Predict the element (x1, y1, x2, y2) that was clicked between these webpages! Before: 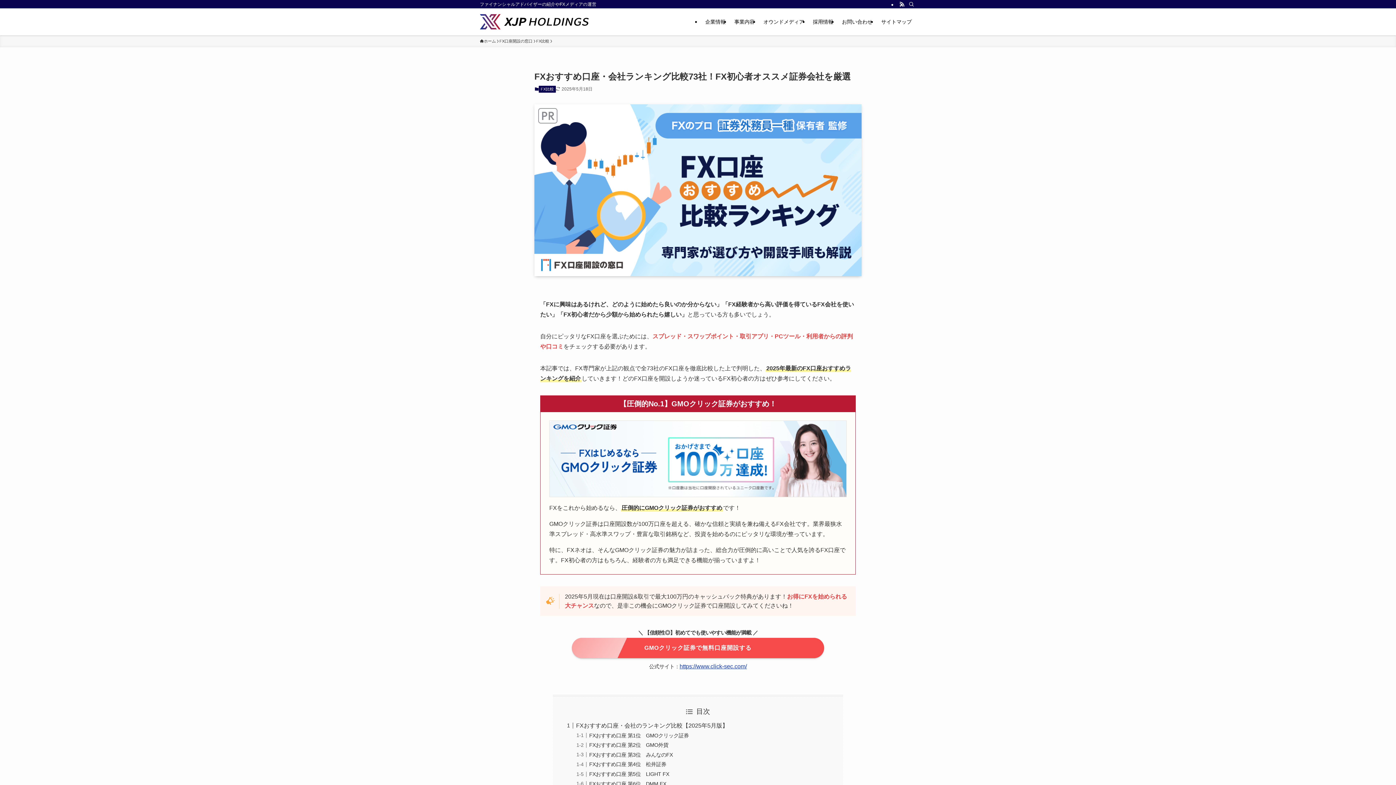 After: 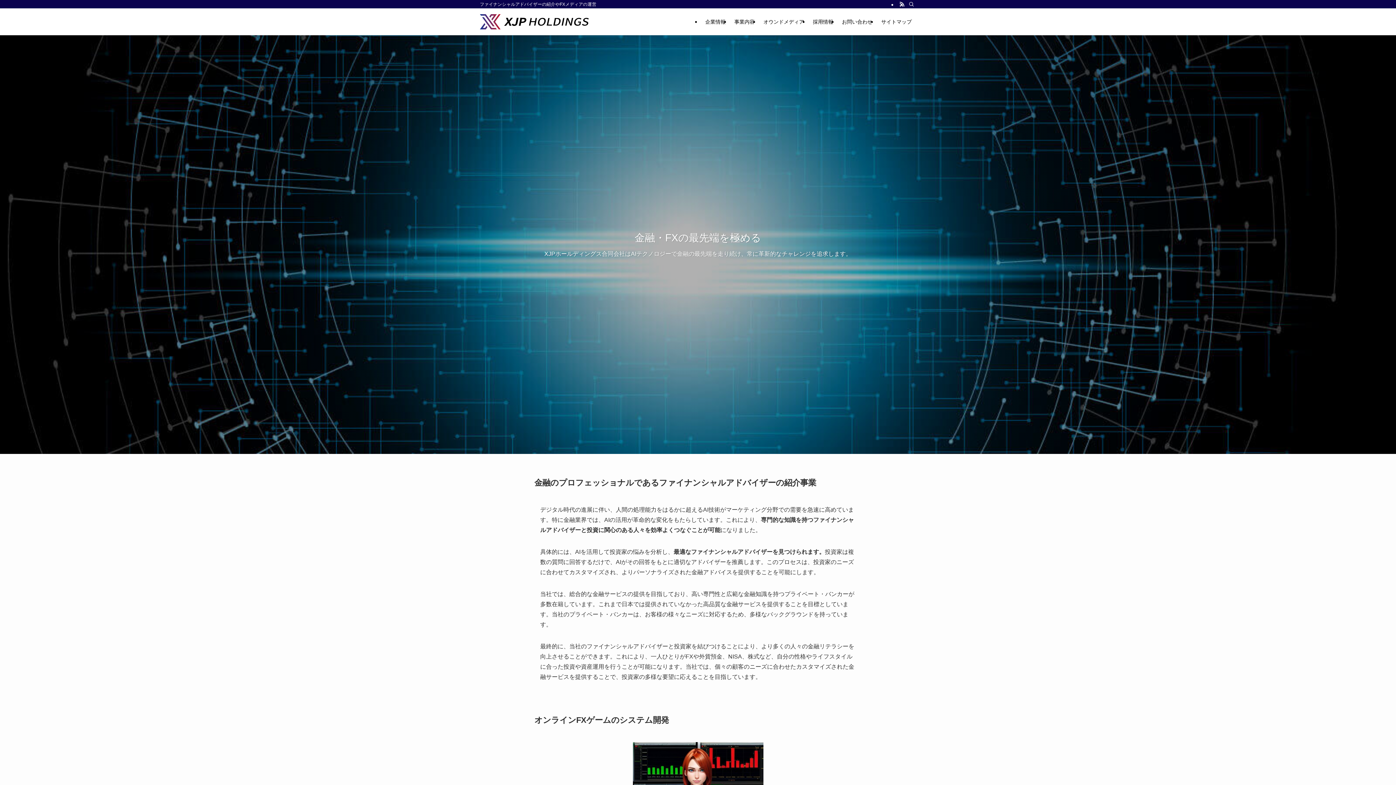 Action: bbox: (480, 38, 496, 44) label: ホーム